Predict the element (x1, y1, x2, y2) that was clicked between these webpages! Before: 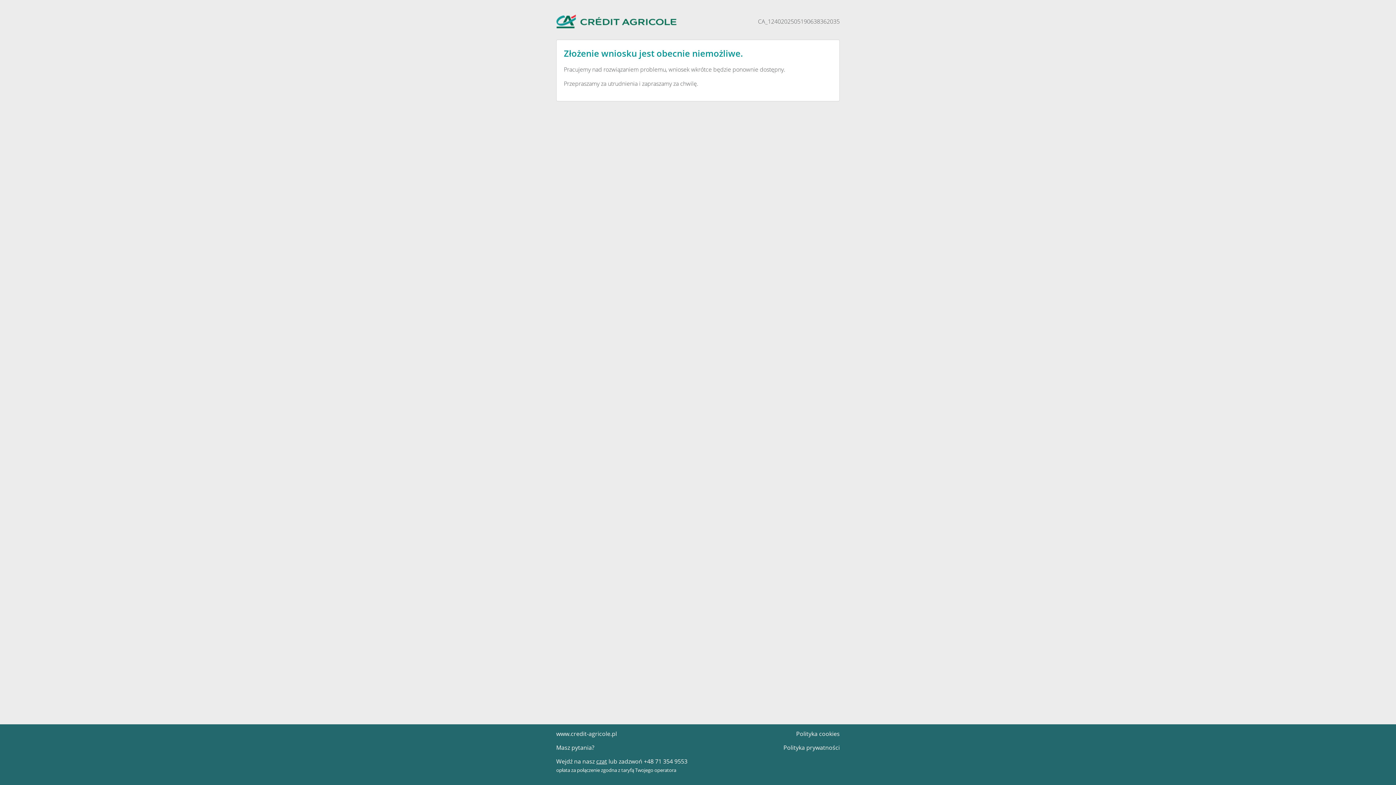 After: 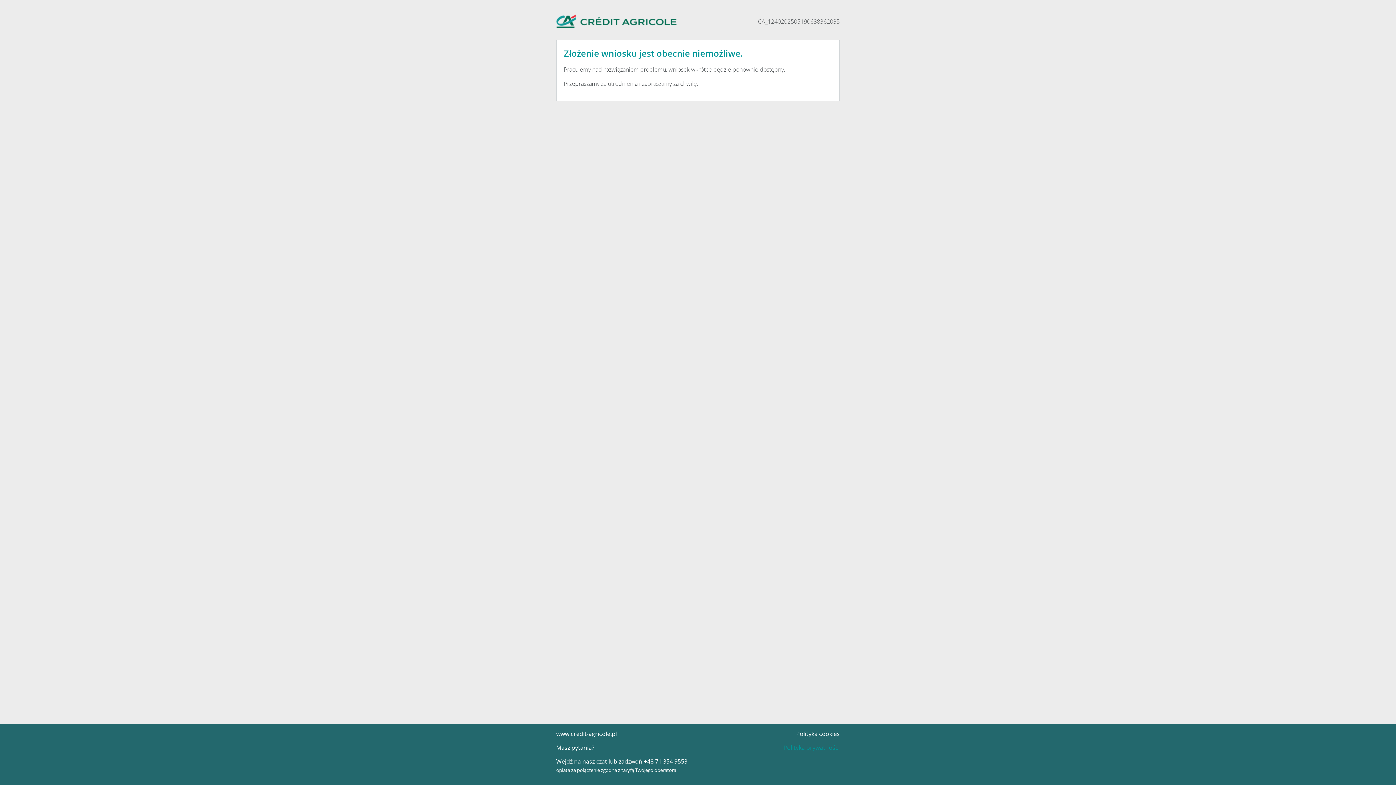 Action: label: Polityka prywatności bbox: (783, 744, 840, 752)